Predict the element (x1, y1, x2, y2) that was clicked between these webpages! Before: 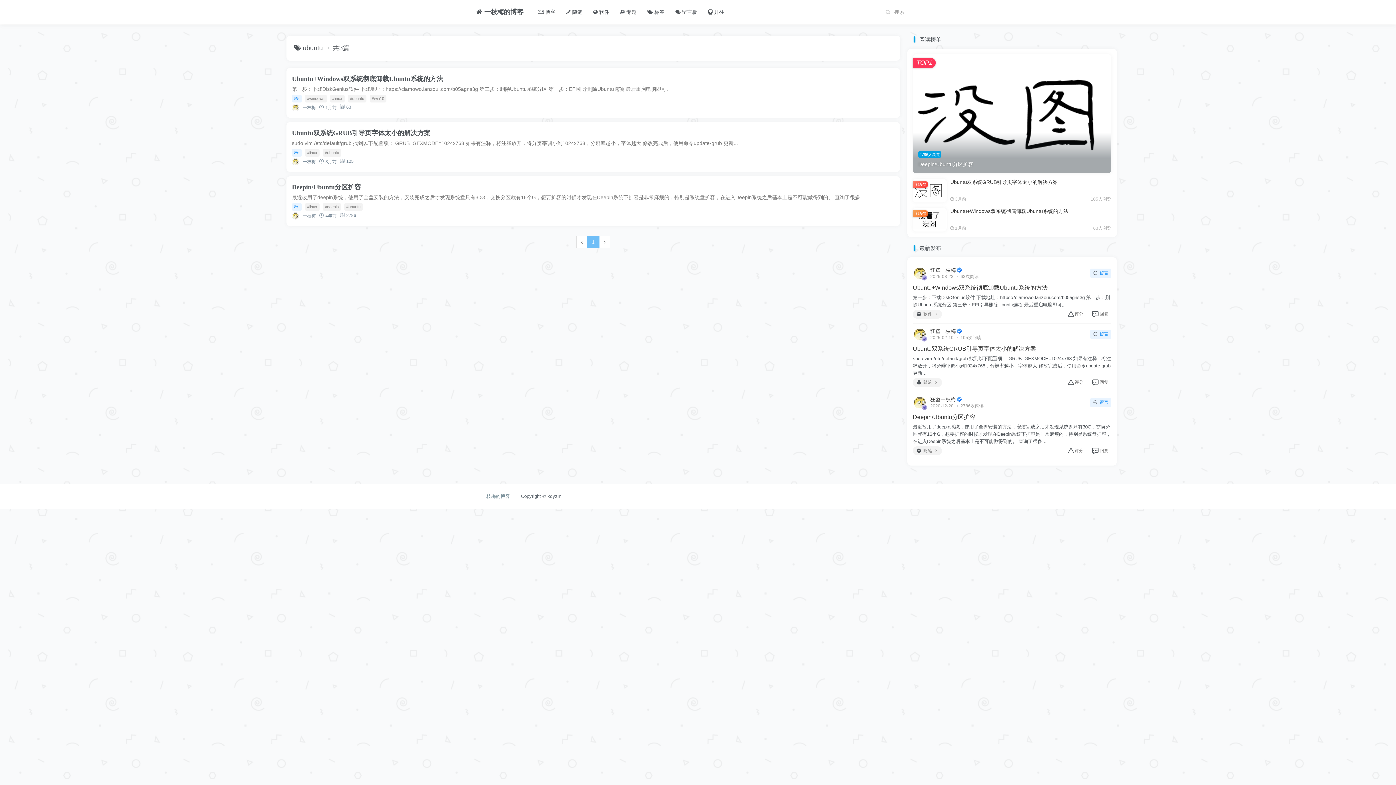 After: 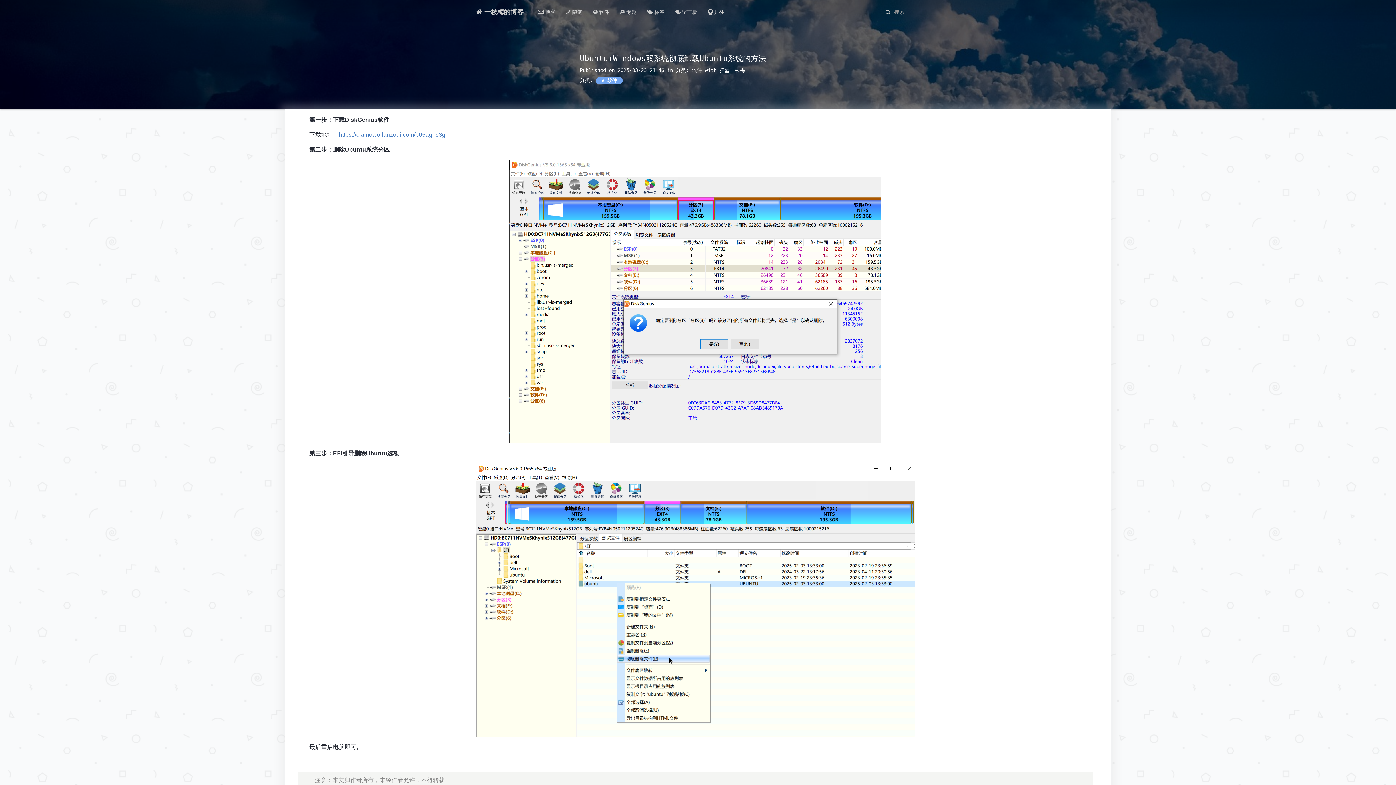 Action: label: Ubuntu+Windows双系统彻底卸载Ubuntu系统的方法 bbox: (292, 75, 443, 82)